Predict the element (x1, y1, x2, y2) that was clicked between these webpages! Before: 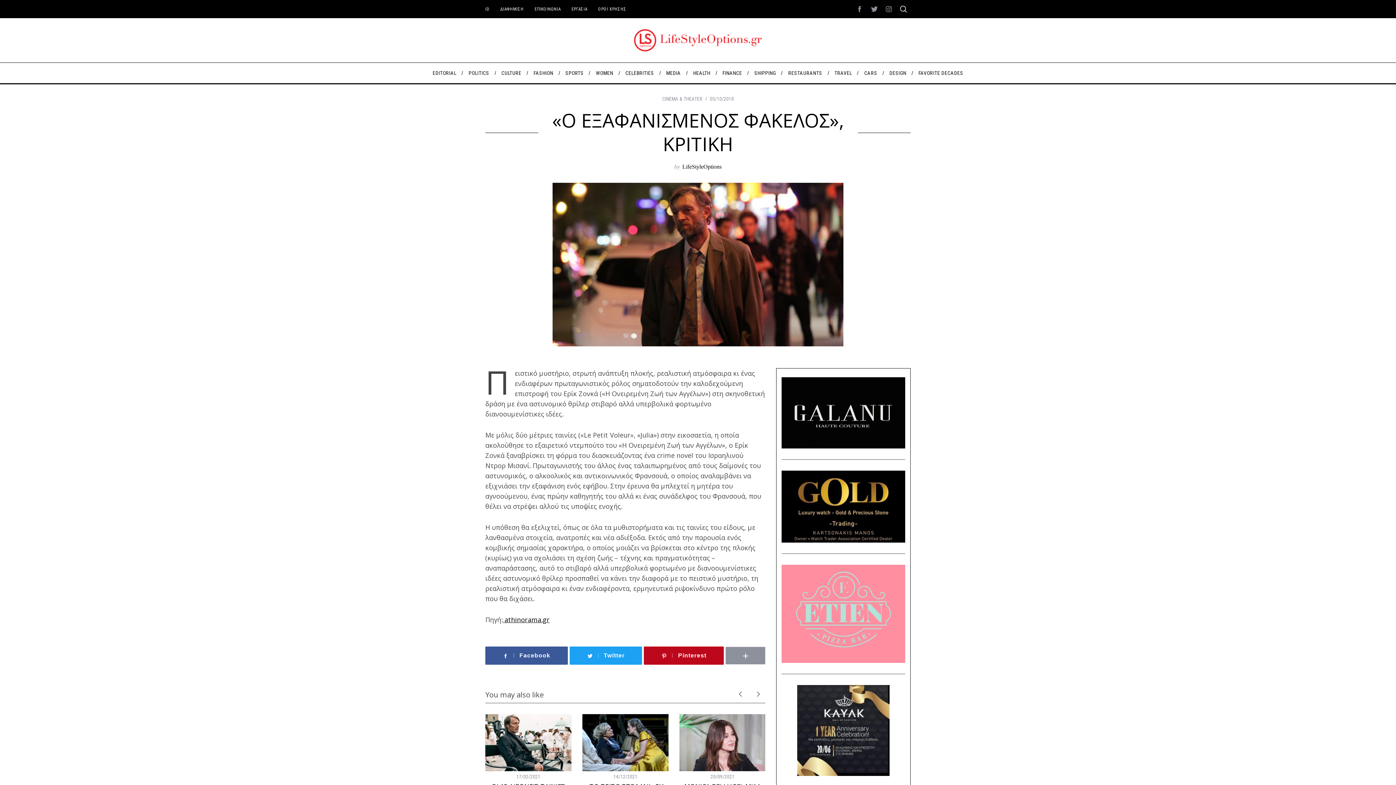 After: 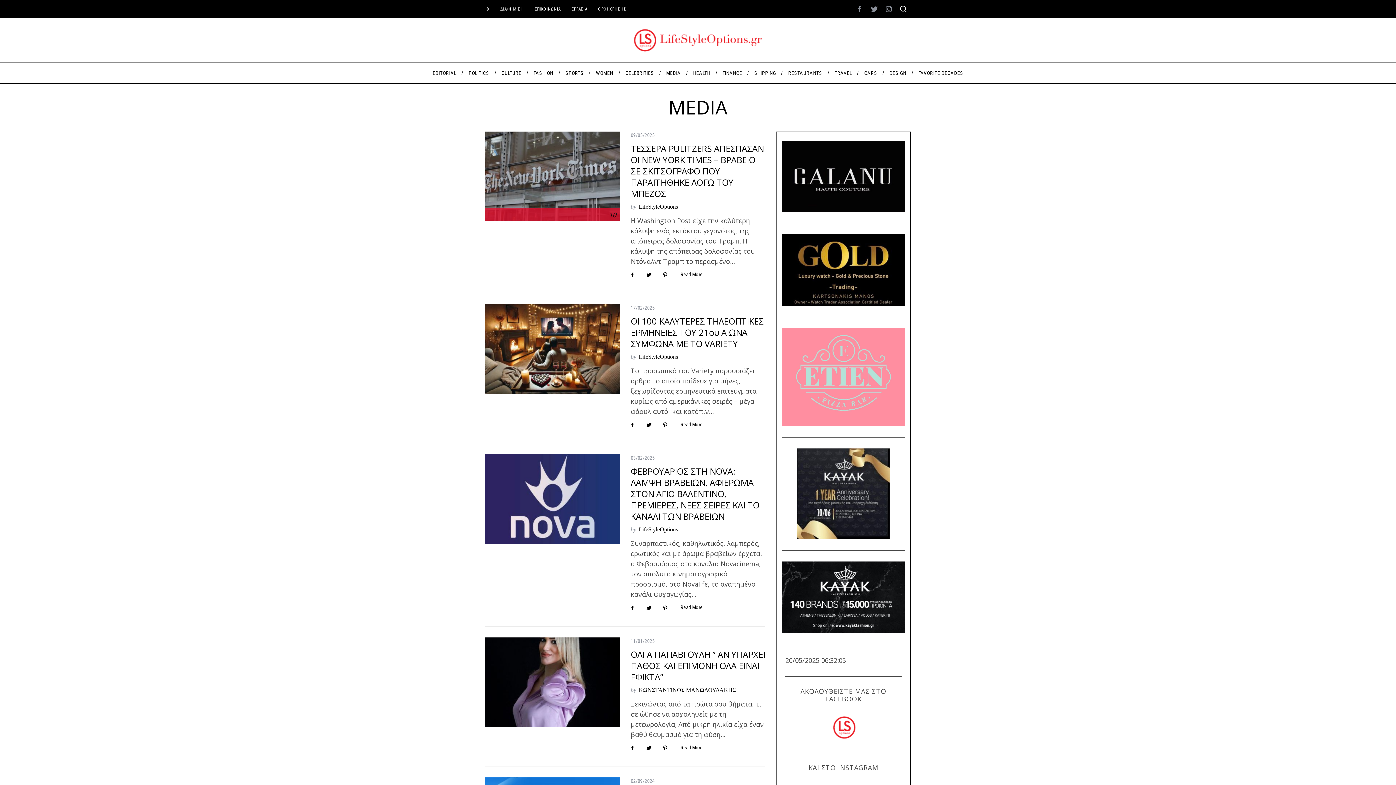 Action: bbox: (660, 62, 687, 83) label: MEDIA